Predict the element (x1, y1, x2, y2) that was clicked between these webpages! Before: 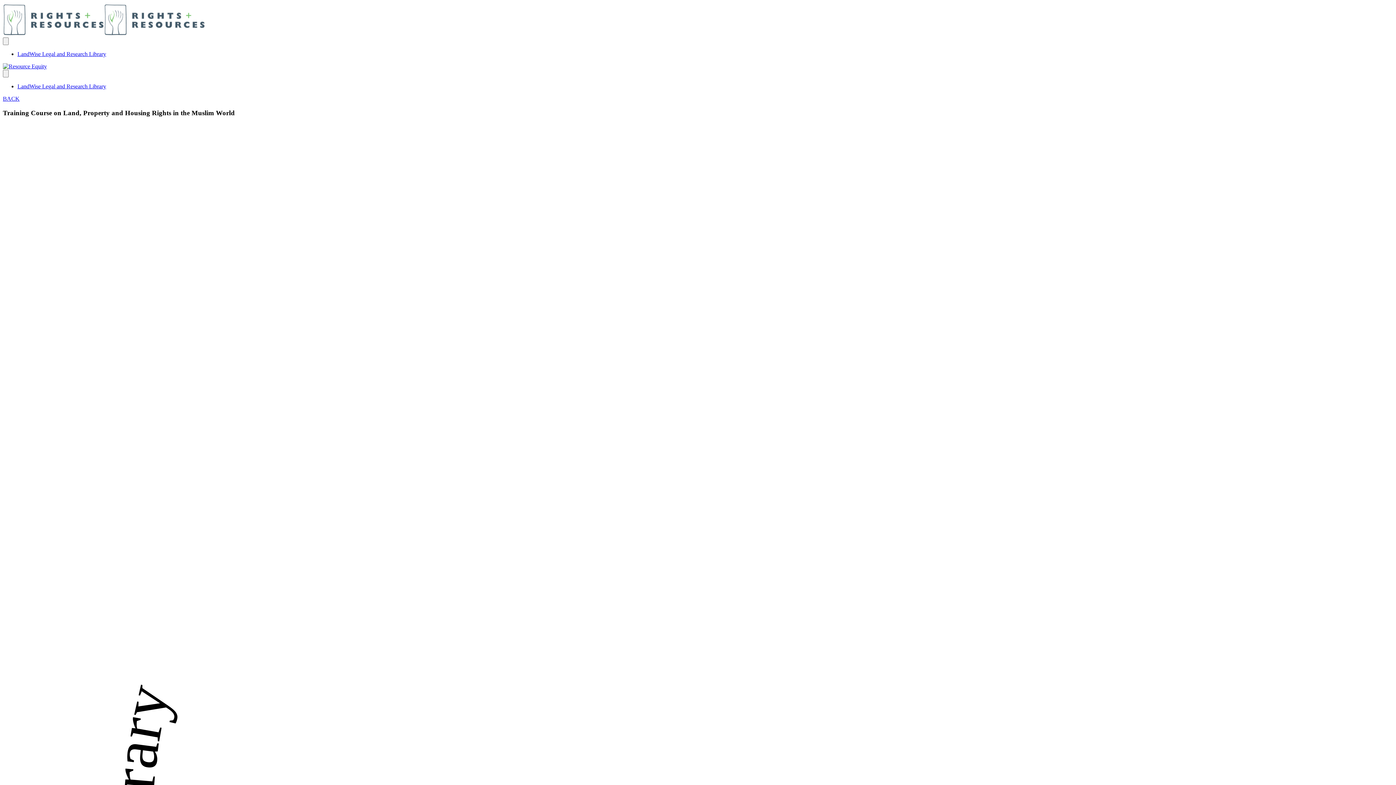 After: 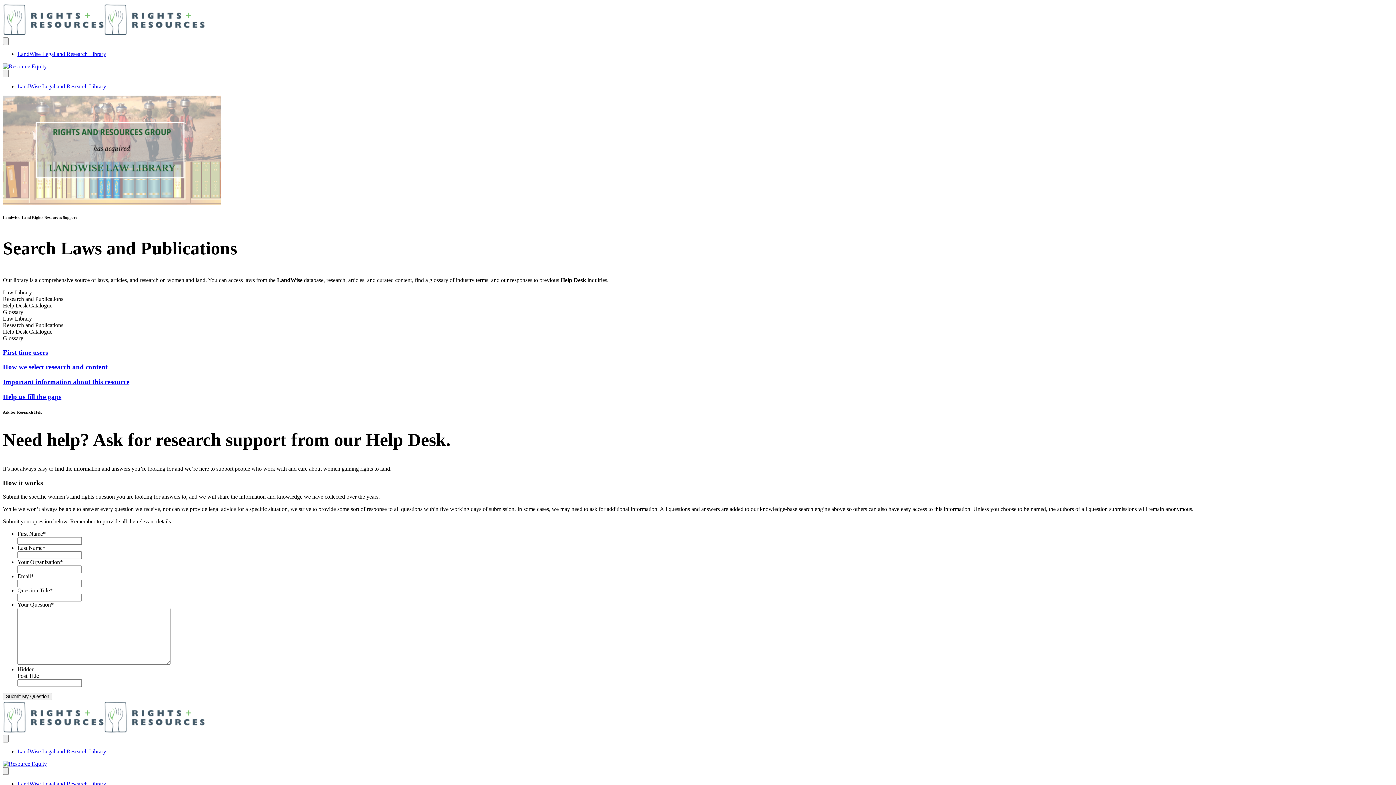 Action: bbox: (2, 63, 46, 69)